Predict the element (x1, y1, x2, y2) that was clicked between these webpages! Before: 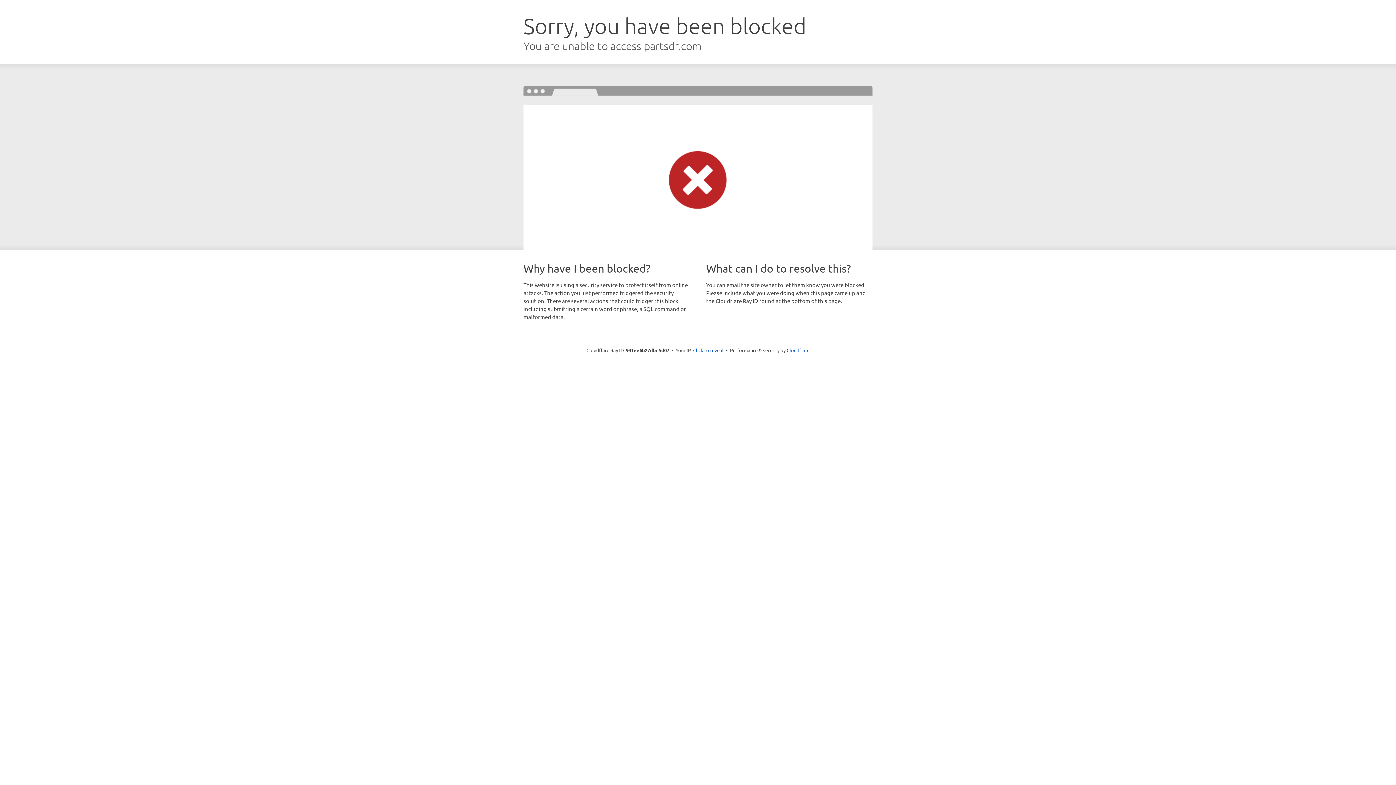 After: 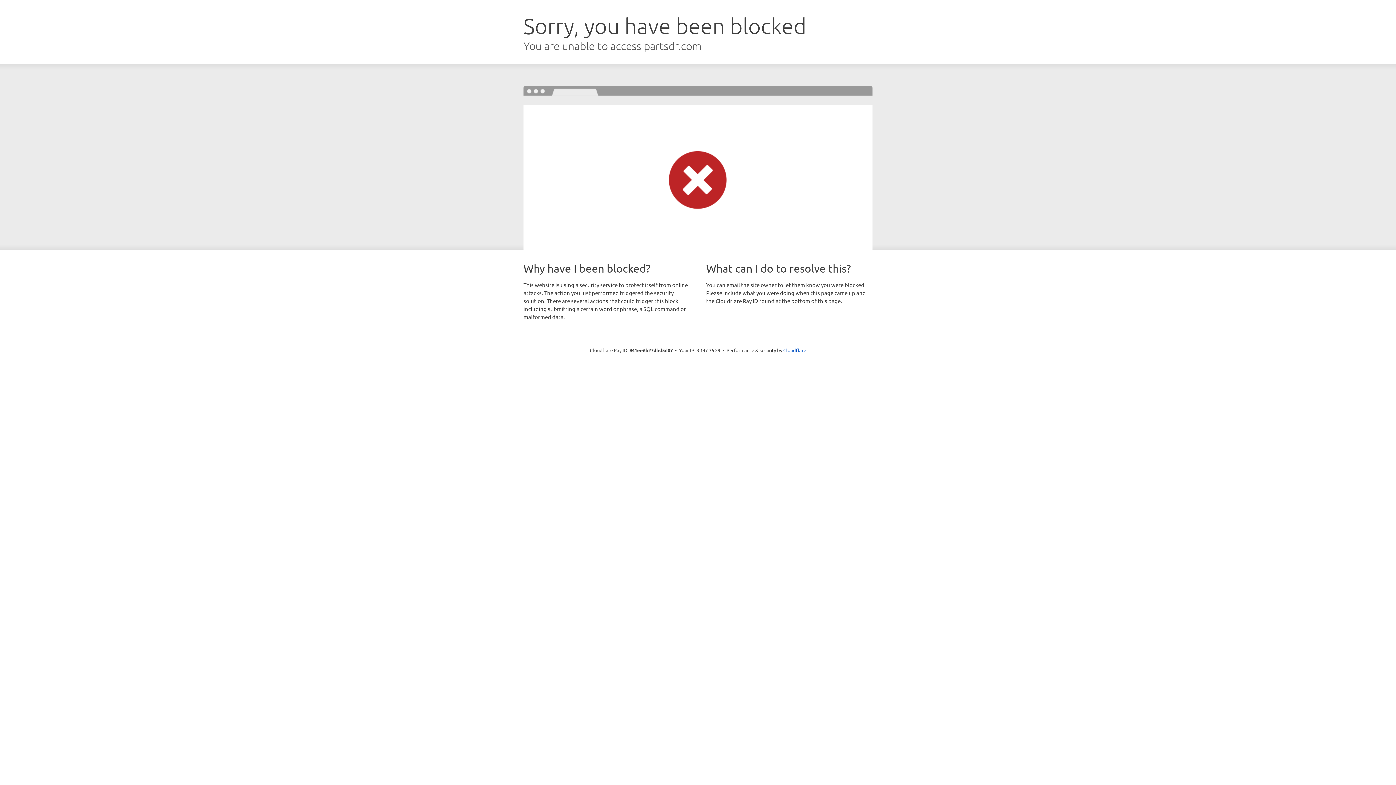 Action: bbox: (693, 346, 723, 353) label: Click to reveal